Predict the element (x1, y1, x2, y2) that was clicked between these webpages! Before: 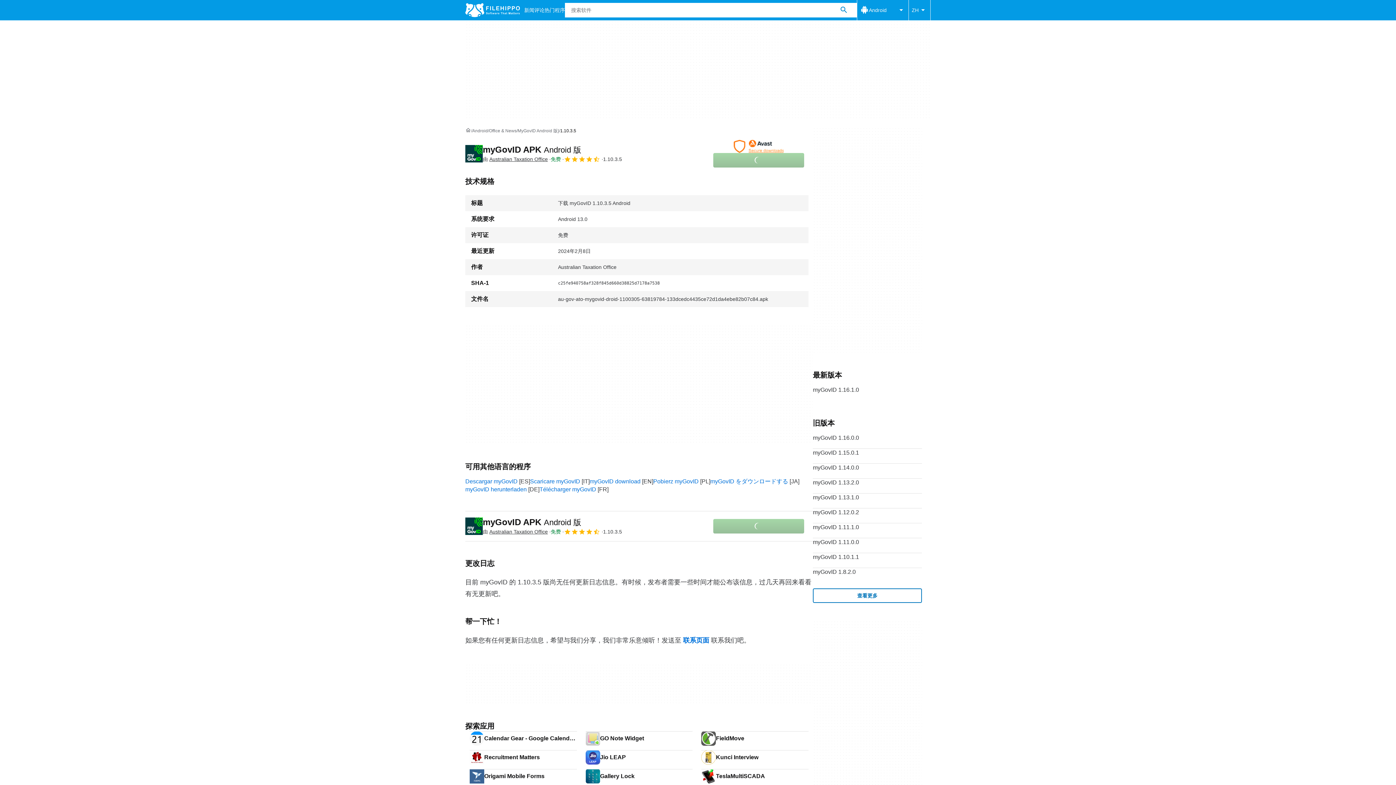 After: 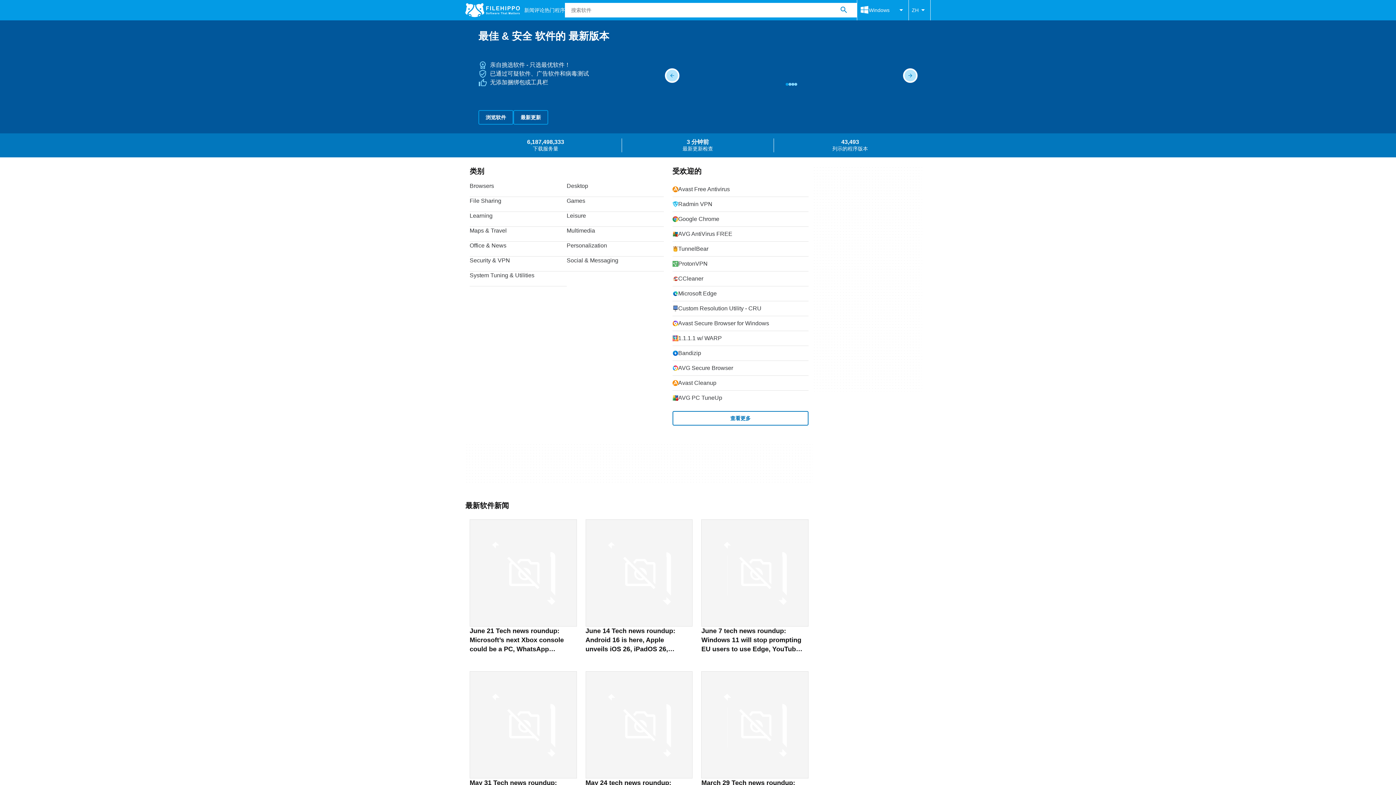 Action: label: 首页 bbox: (465, 127, 471, 134)